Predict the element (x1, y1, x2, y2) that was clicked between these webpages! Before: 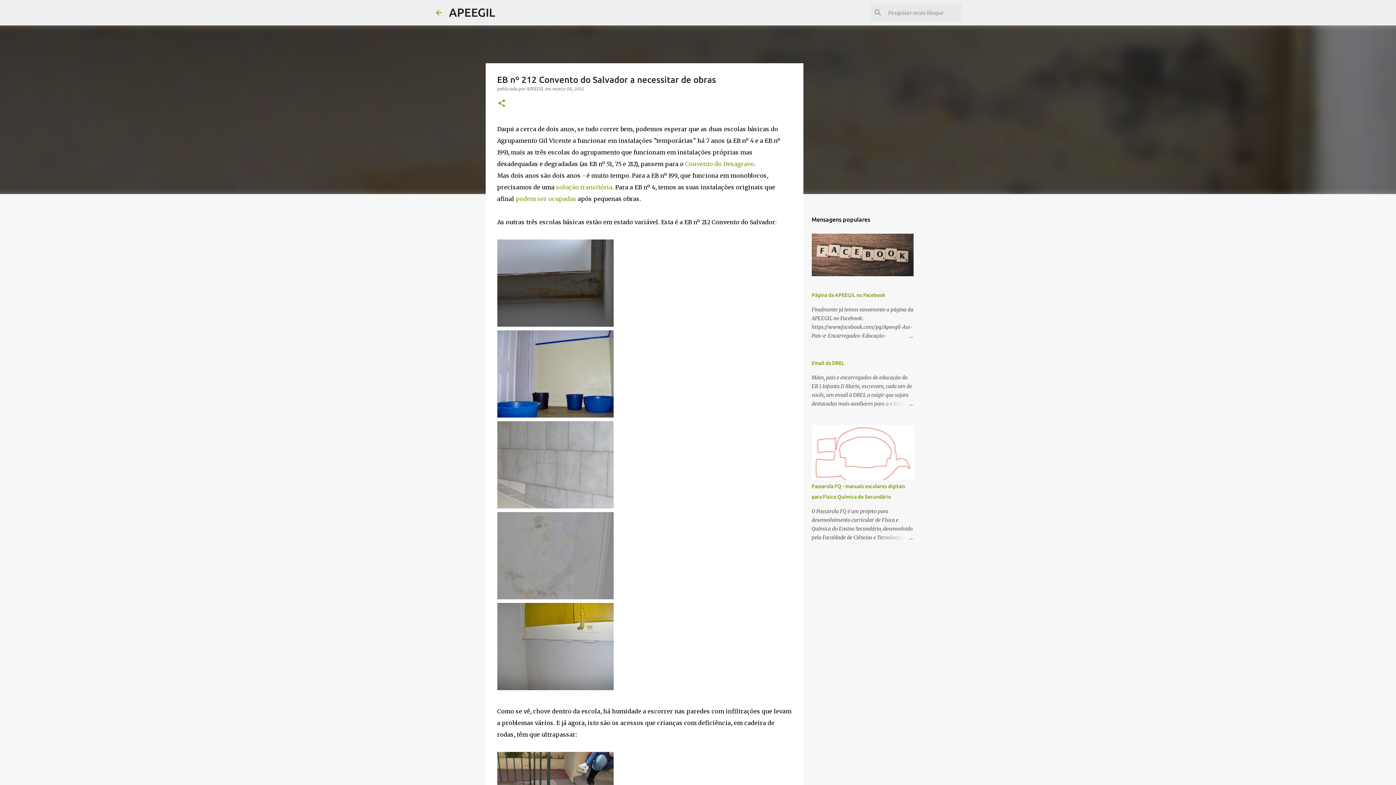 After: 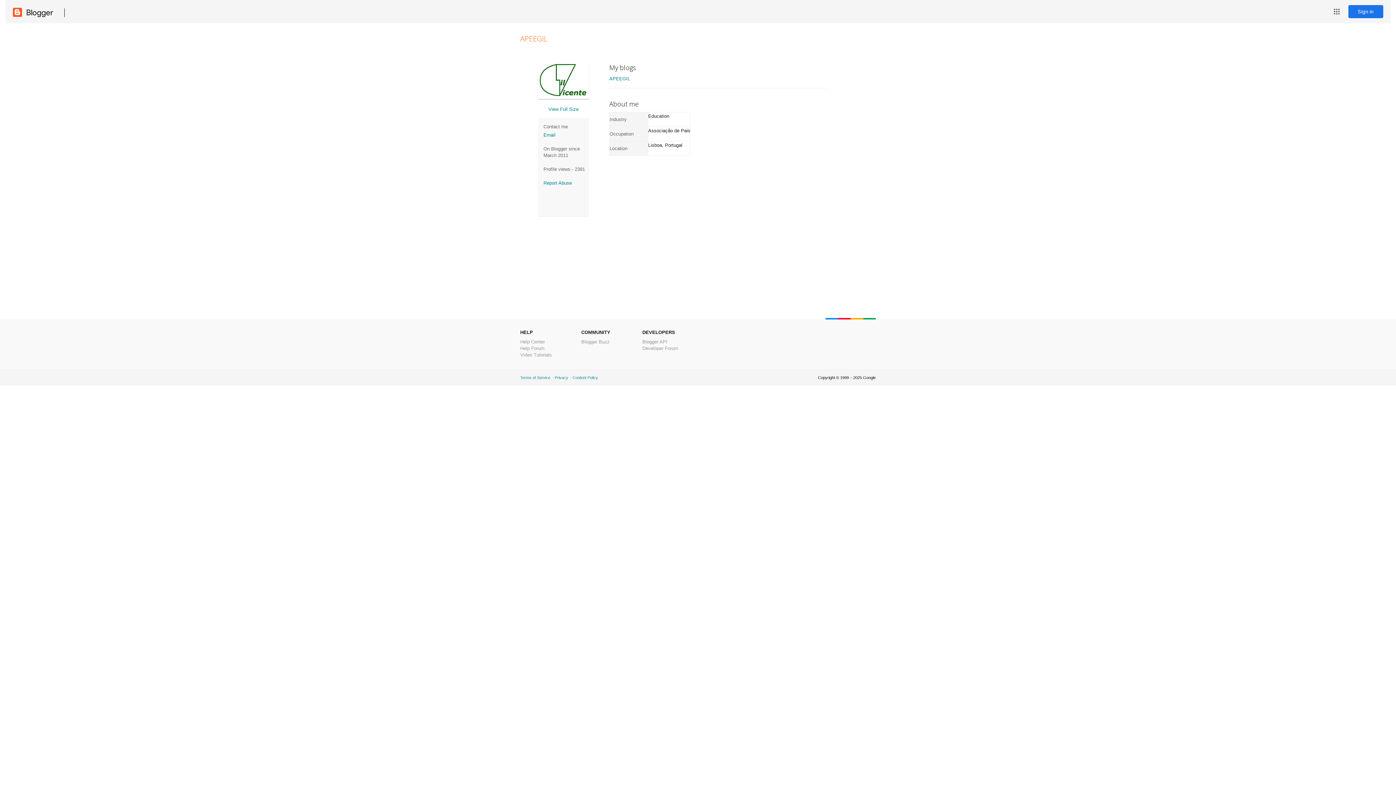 Action: bbox: (526, 86, 545, 91) label: APEEGIL 